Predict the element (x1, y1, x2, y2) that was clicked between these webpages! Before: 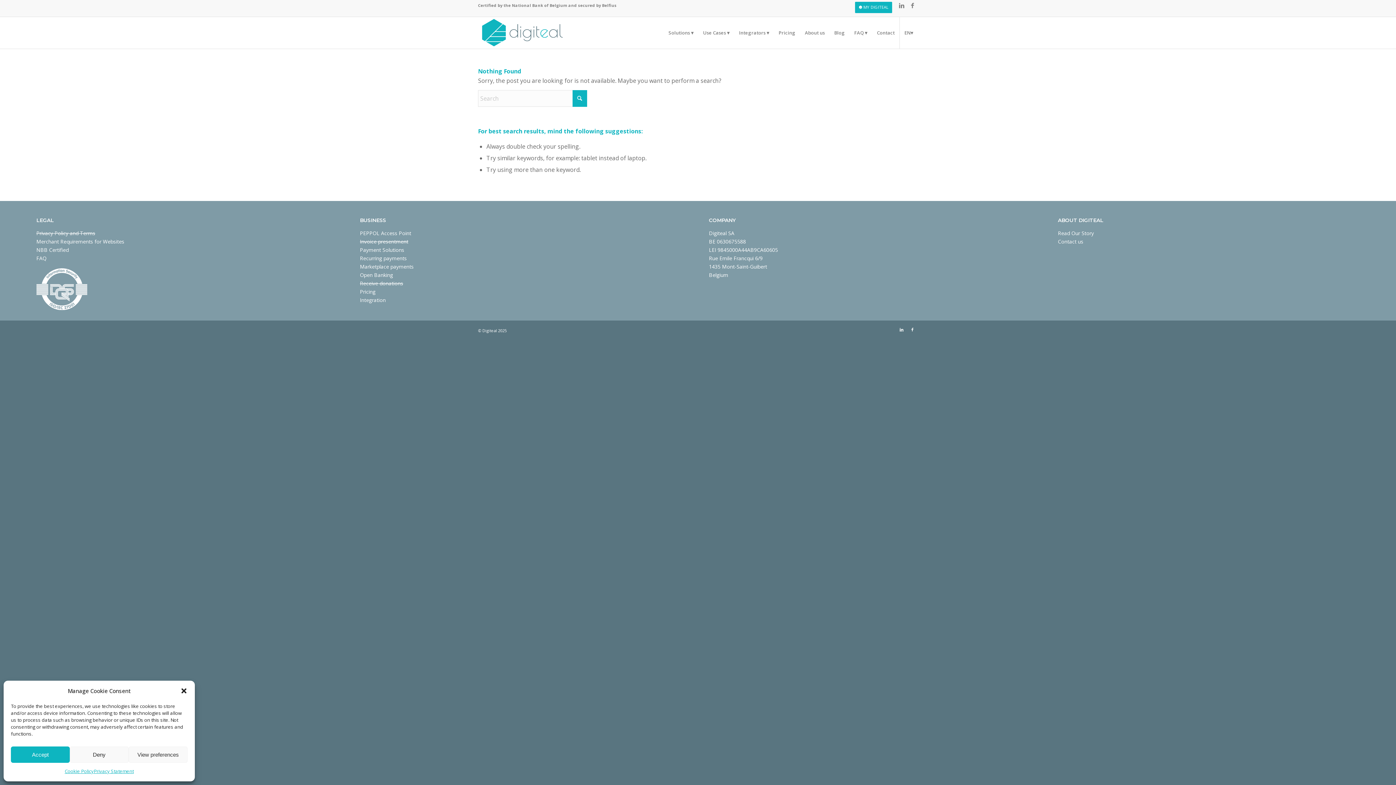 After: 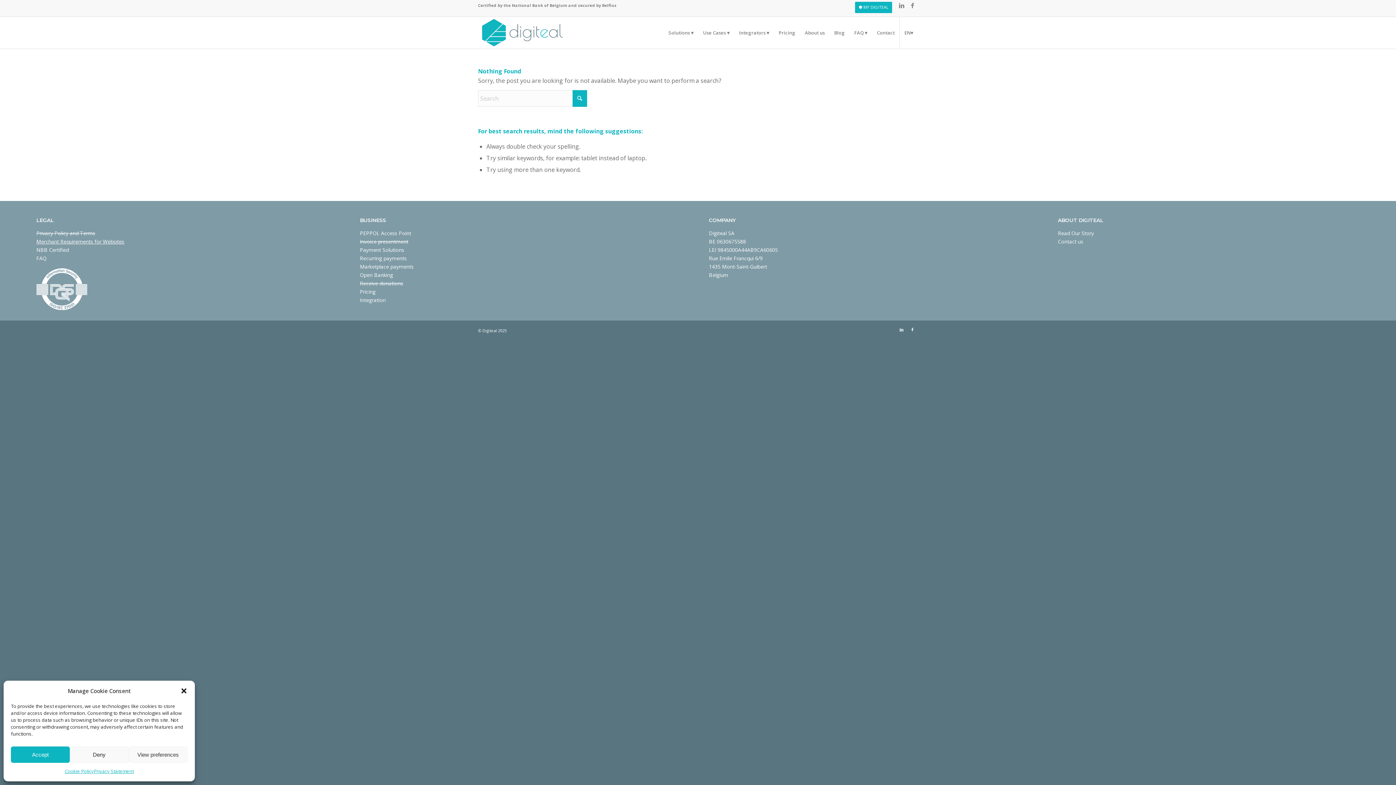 Action: label: Merchant Requirements for Websites bbox: (36, 238, 124, 245)